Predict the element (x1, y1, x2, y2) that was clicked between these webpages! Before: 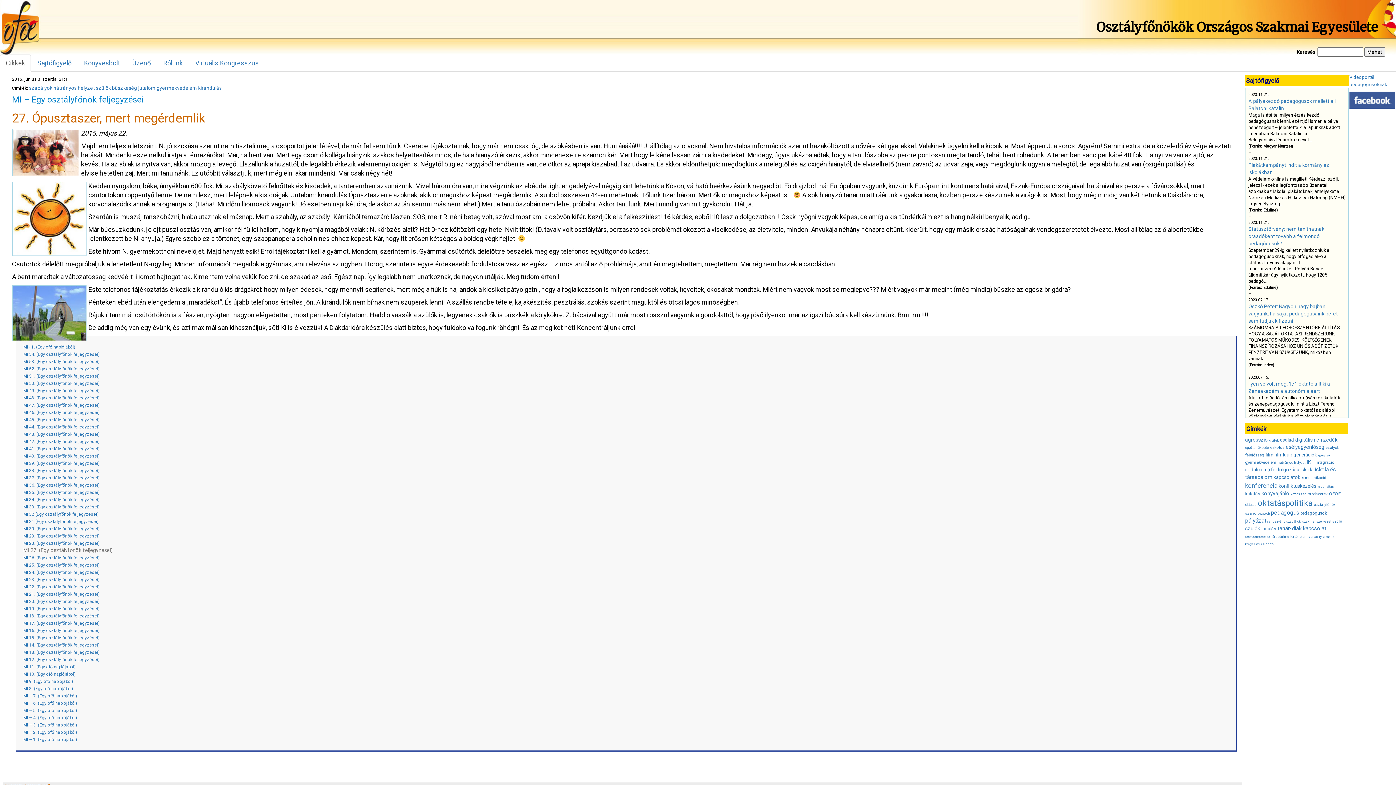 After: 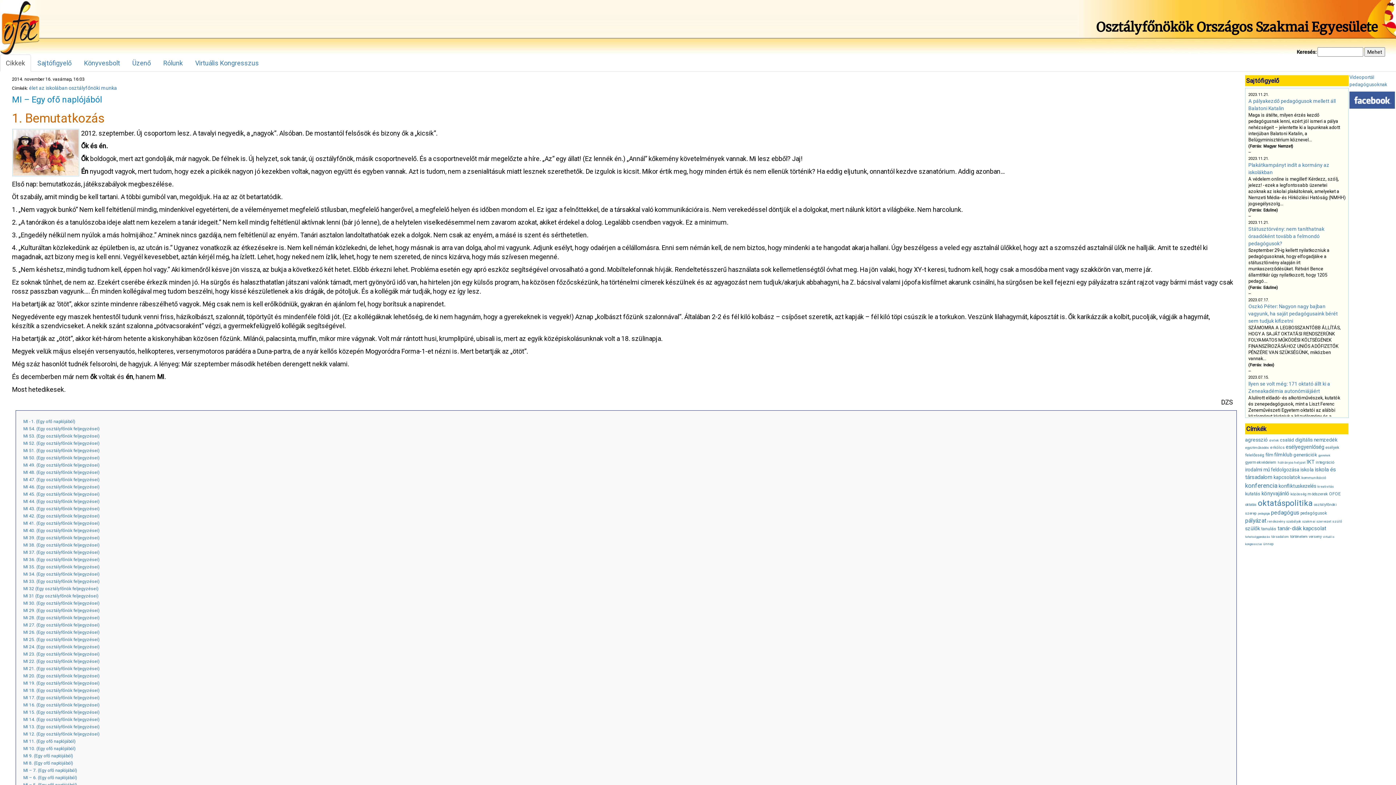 Action: label: MI – 1. (Egy ofő naplójából) bbox: (23, 737, 77, 742)